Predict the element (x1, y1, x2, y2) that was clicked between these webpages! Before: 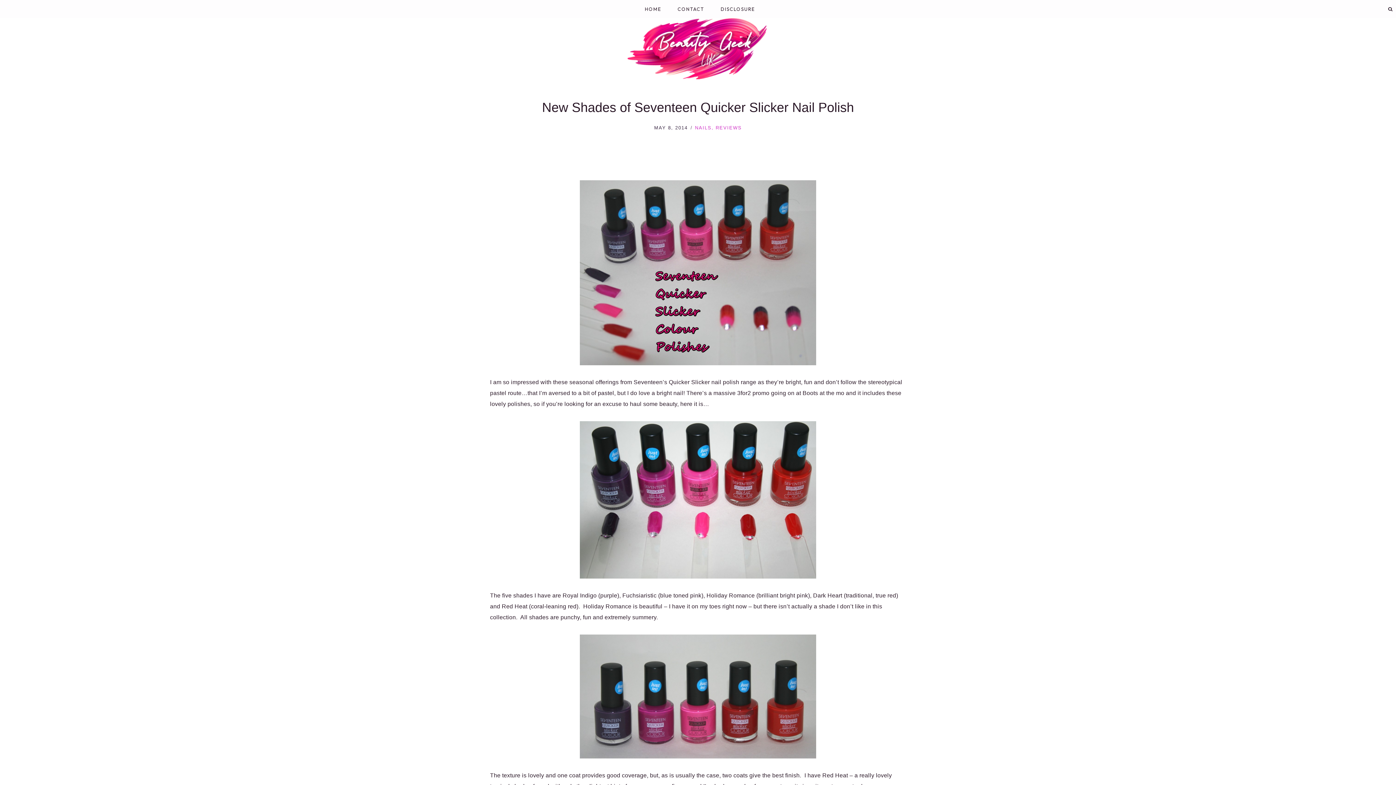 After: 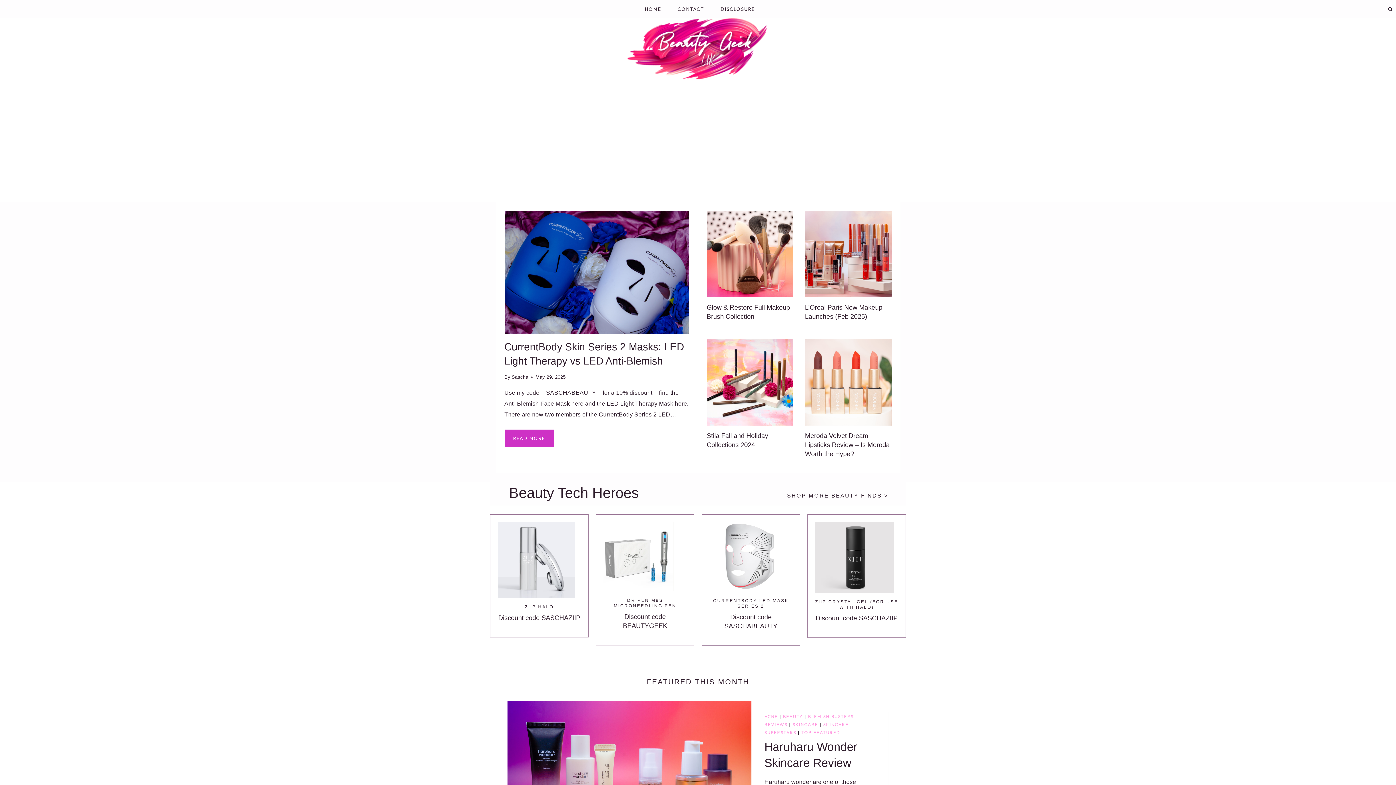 Action: bbox: (622, 18, 774, 79)